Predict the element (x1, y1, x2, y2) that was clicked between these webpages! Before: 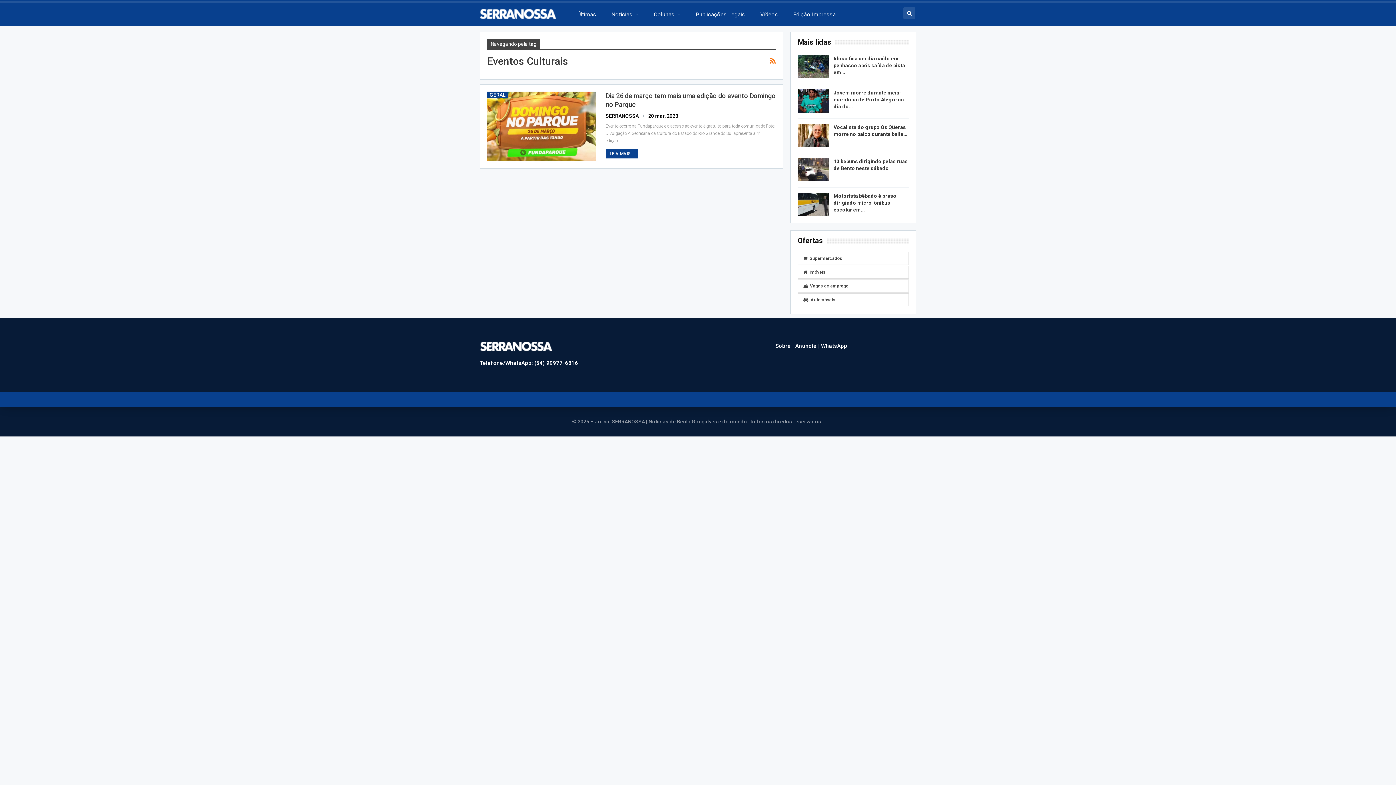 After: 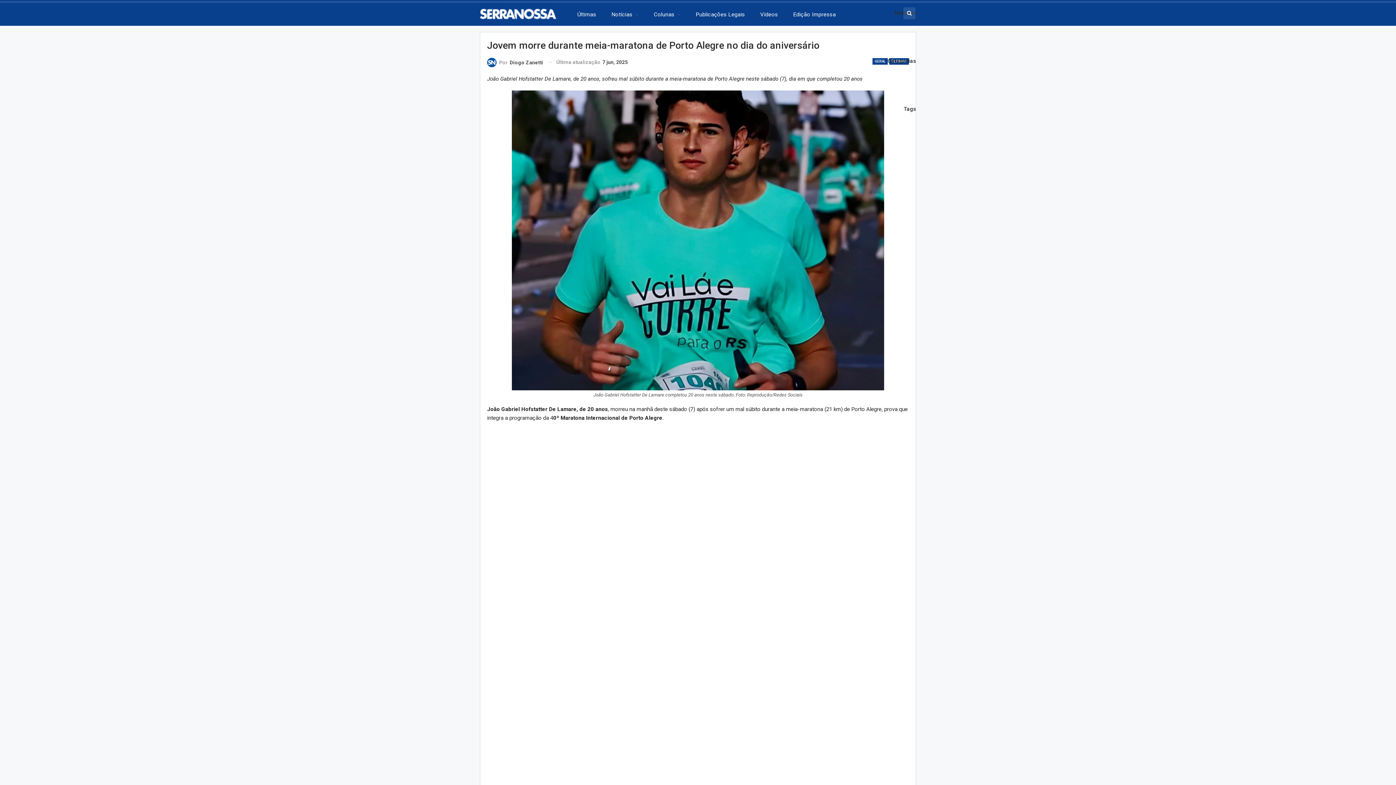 Action: bbox: (797, 89, 829, 112)